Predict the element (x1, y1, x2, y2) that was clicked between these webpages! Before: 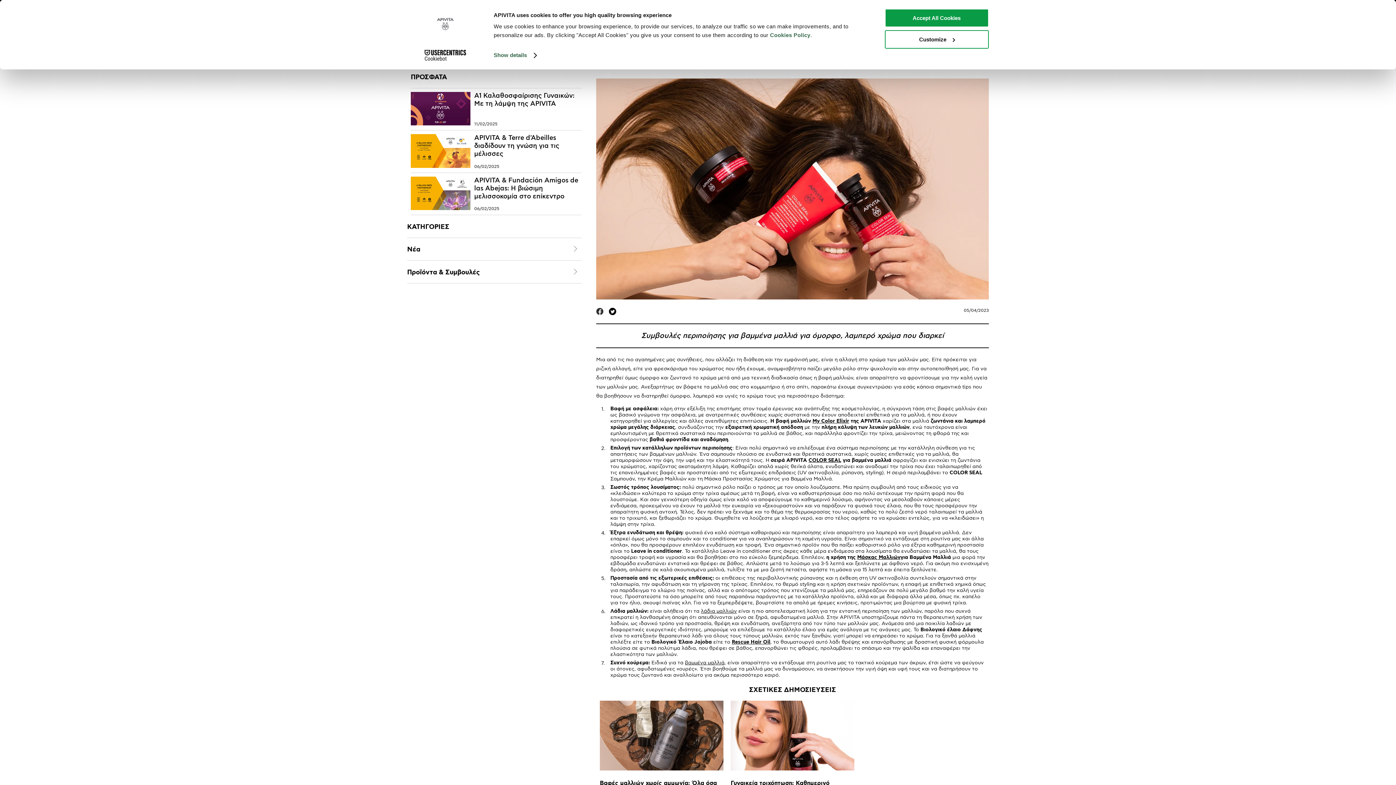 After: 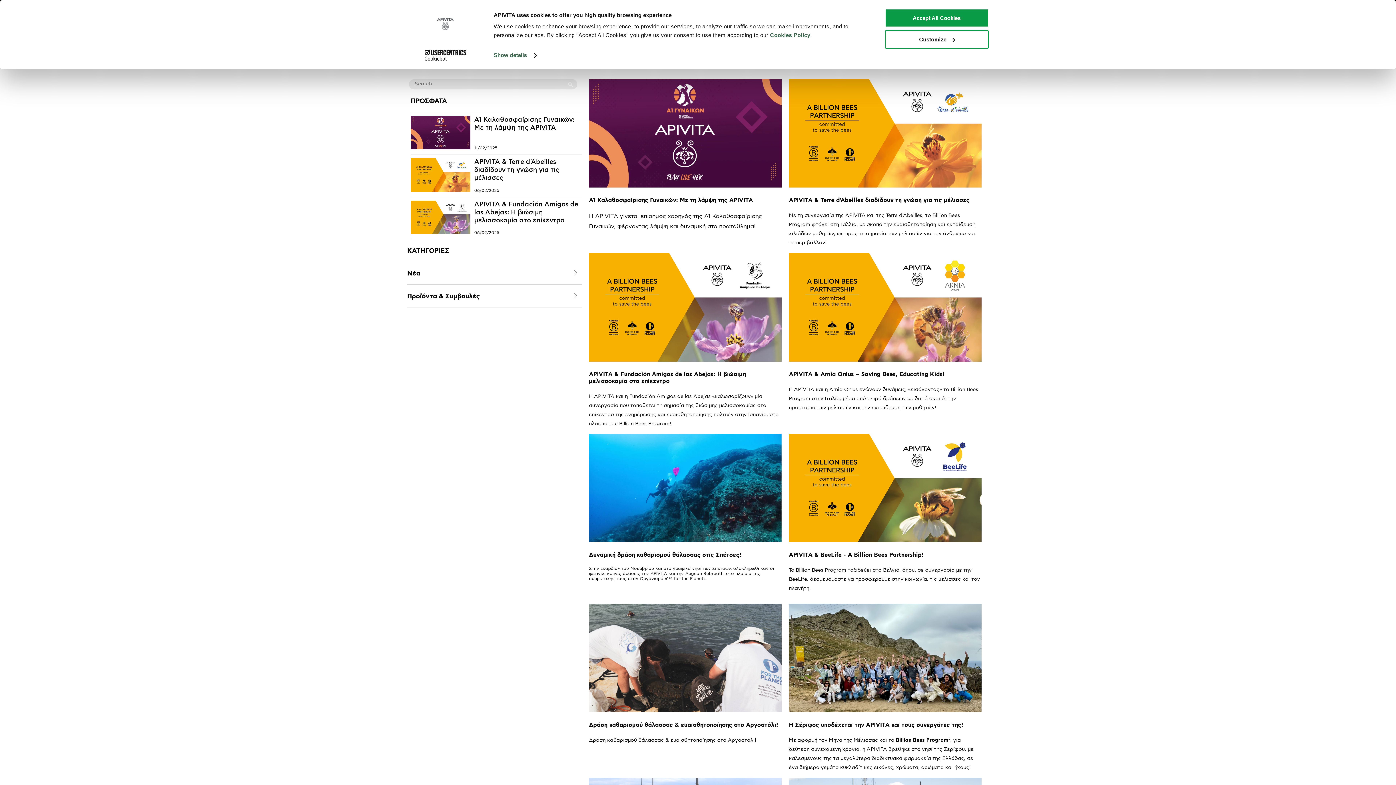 Action: label: Νέα bbox: (407, 238, 420, 260)